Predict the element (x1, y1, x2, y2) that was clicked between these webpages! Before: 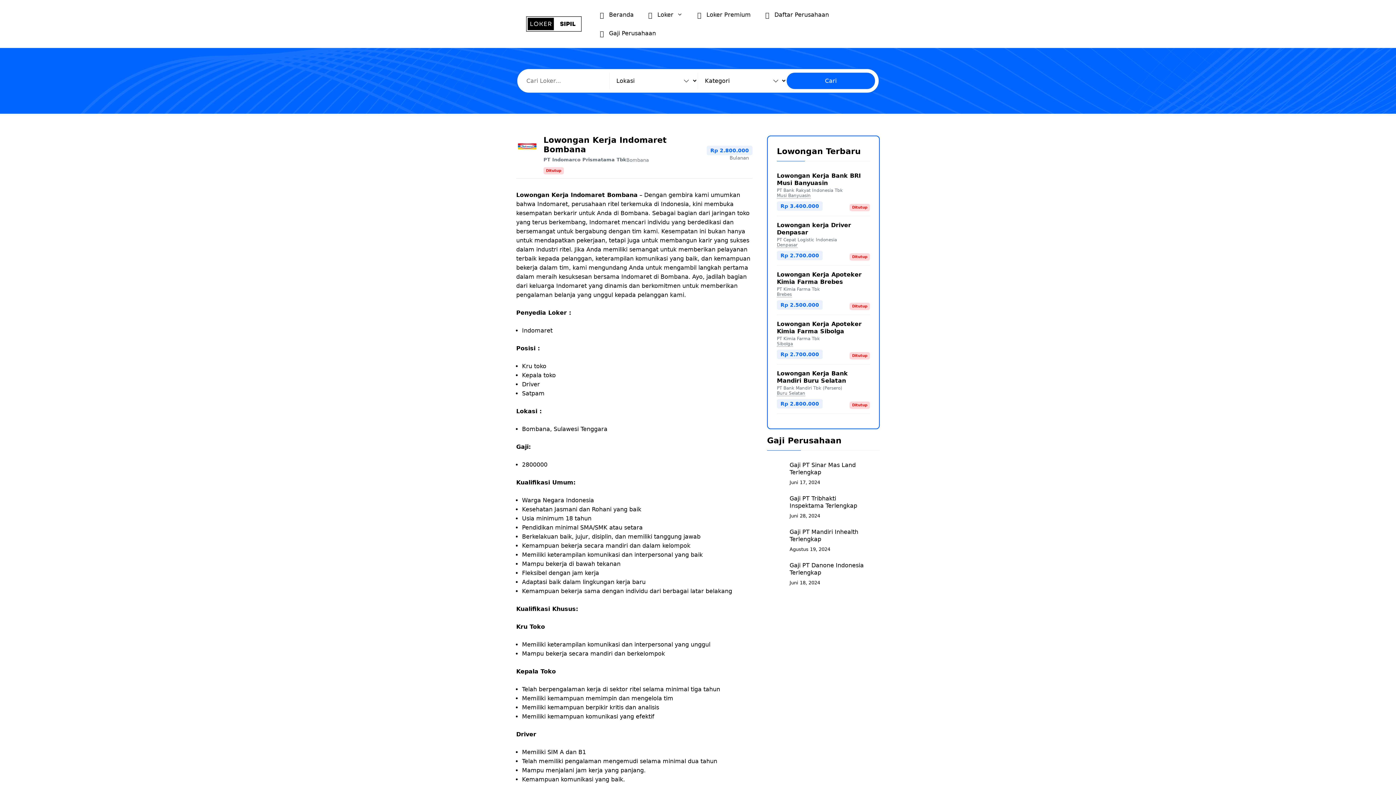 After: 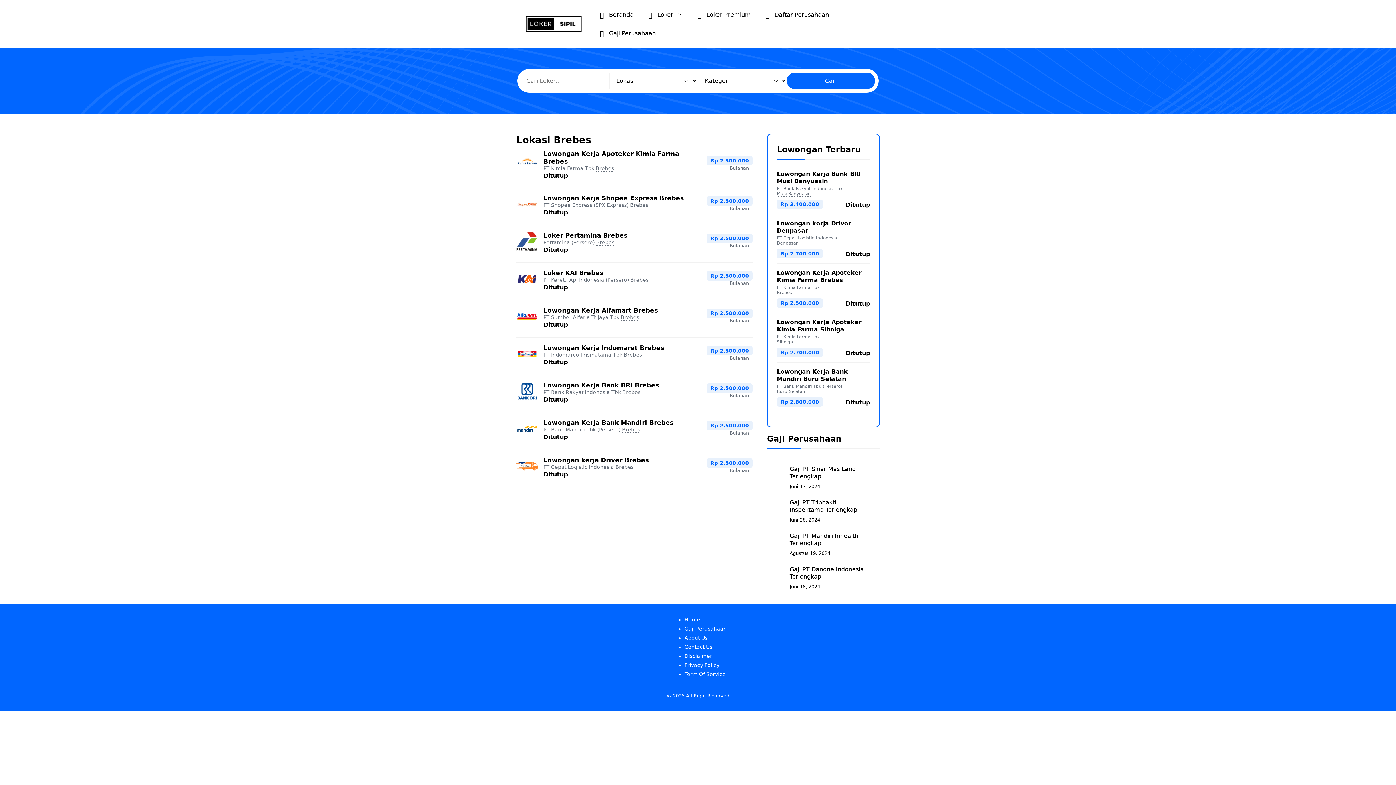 Action: bbox: (777, 292, 792, 297) label: Brebes